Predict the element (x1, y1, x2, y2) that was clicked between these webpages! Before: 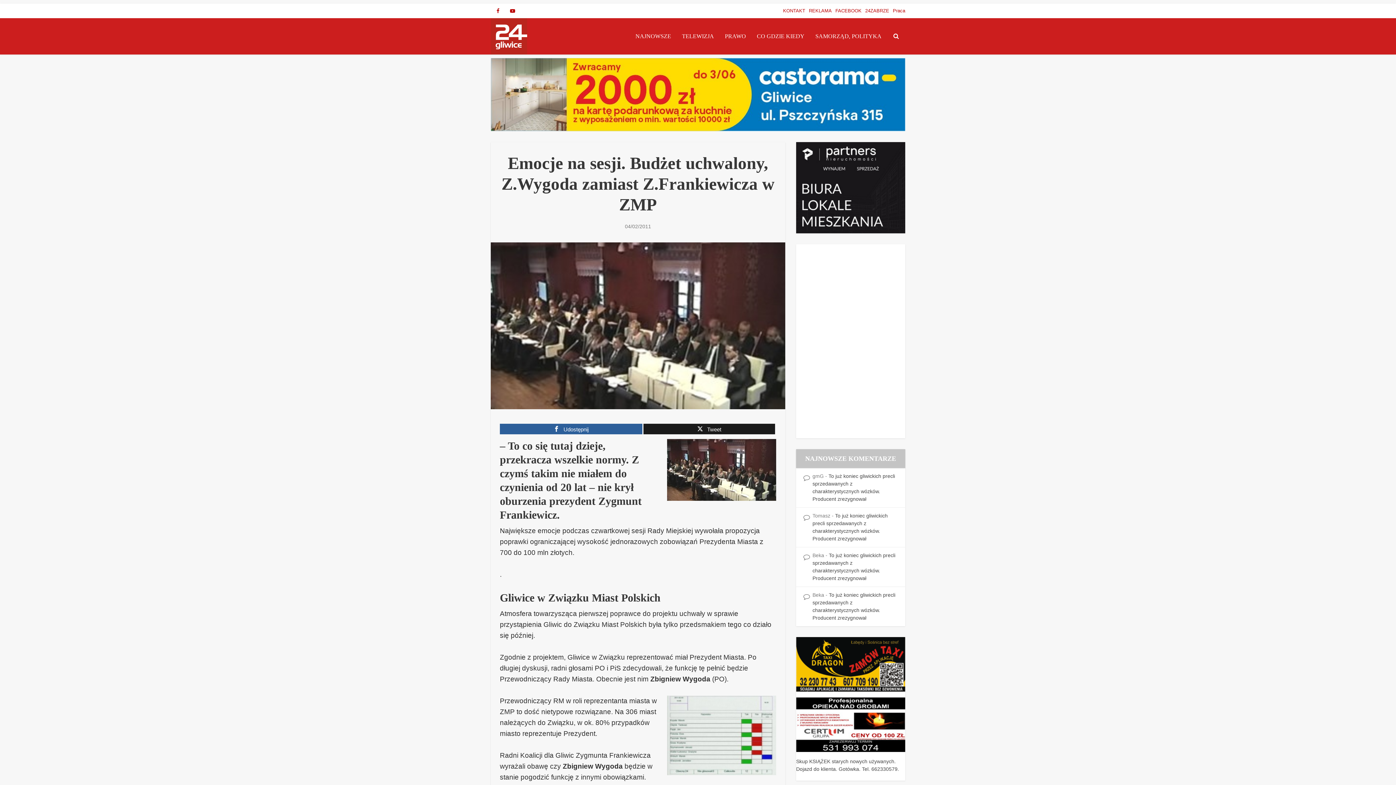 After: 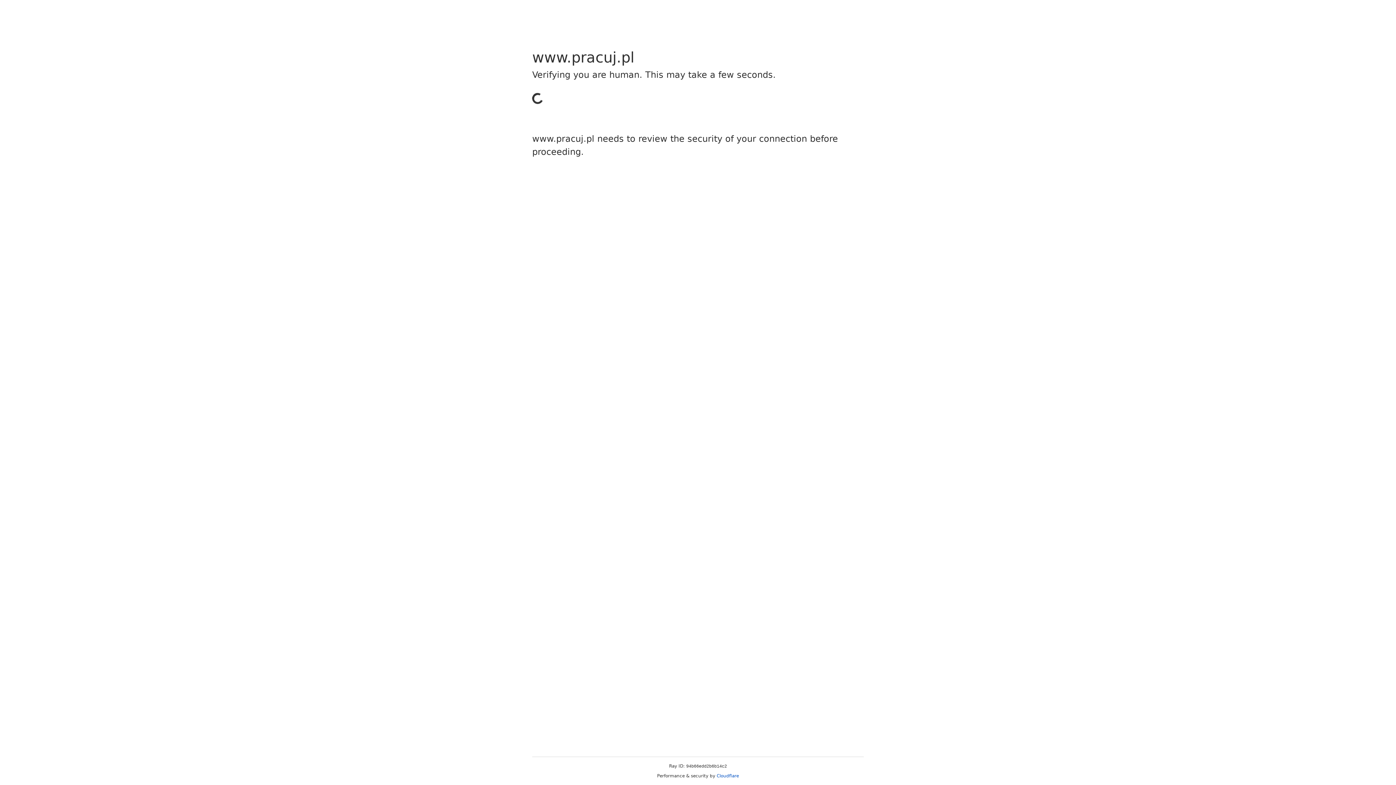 Action: bbox: (893, 8, 905, 13) label: Praca